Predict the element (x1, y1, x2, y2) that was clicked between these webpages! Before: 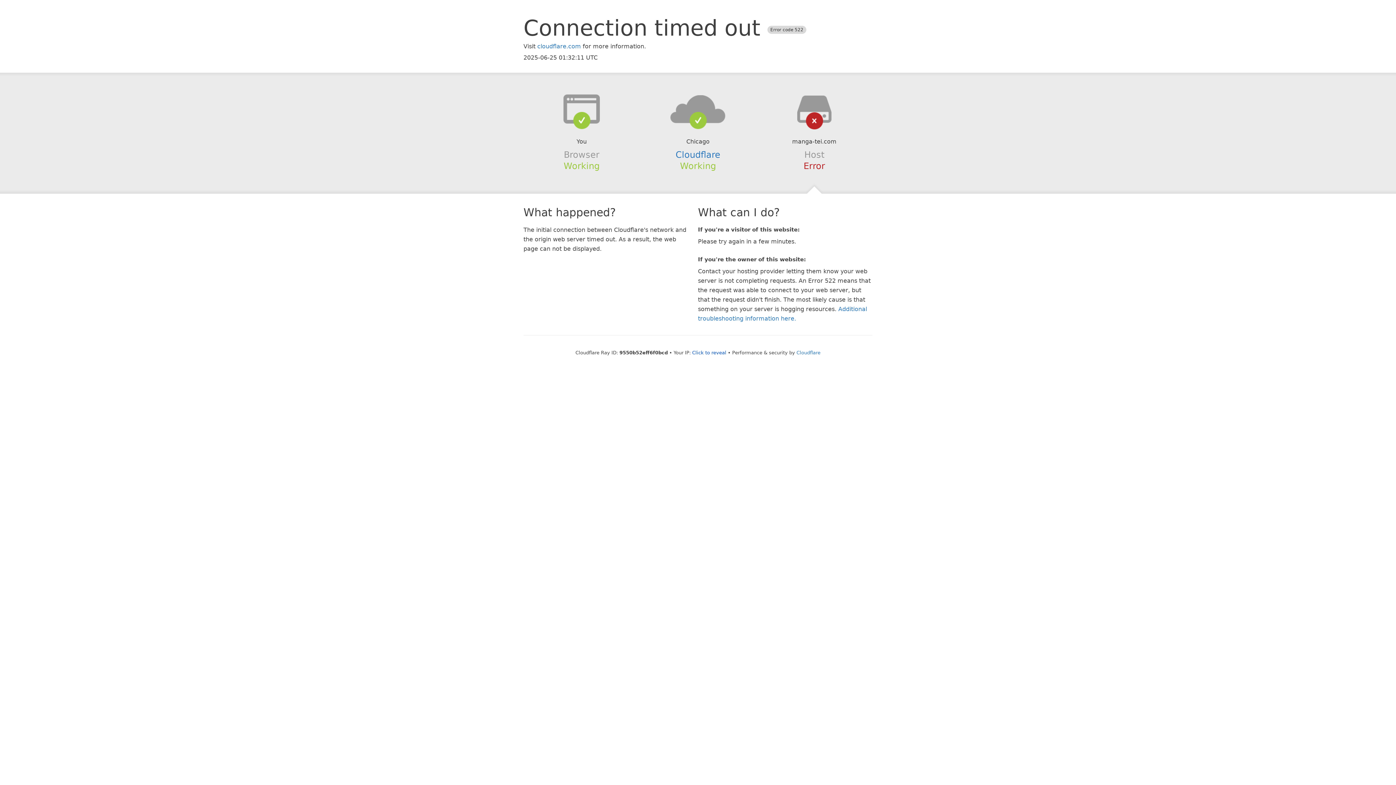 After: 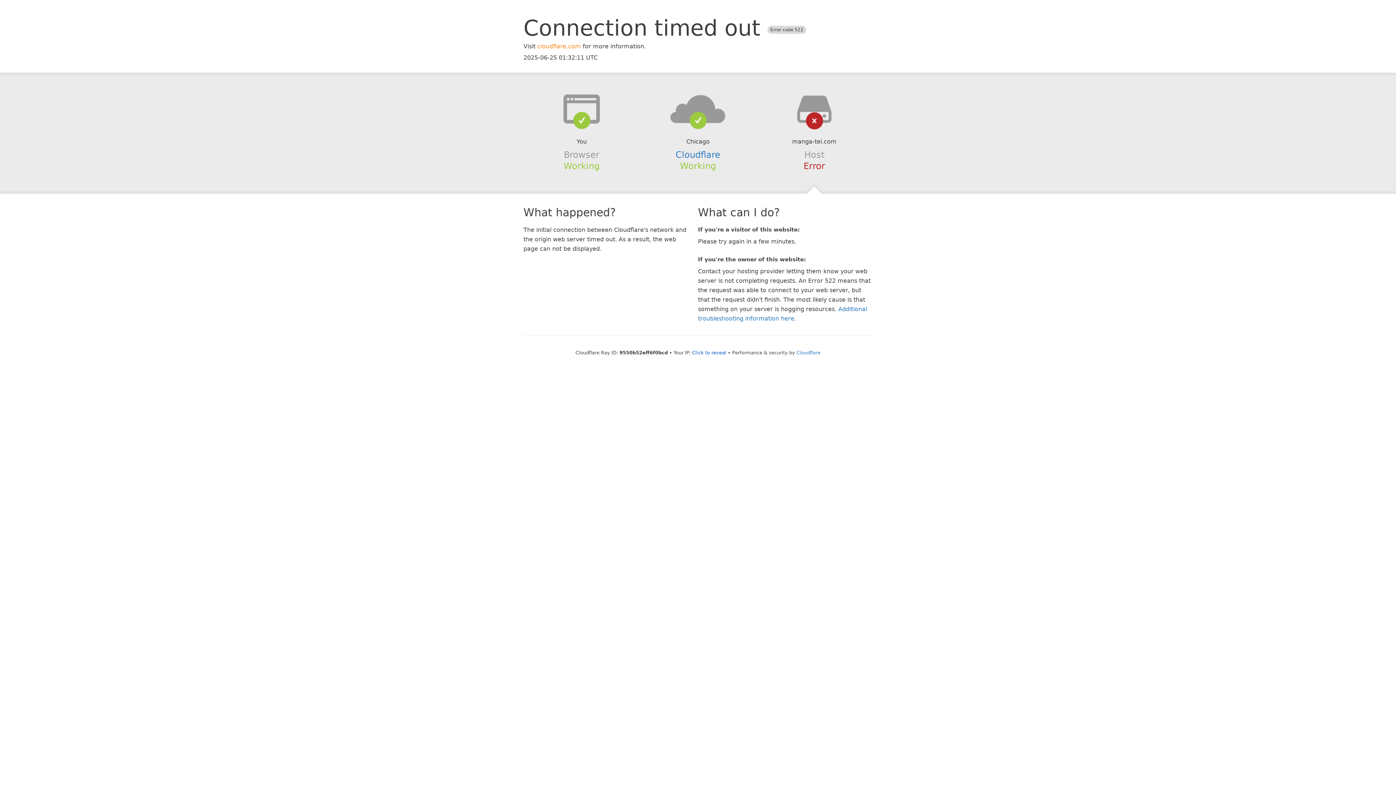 Action: label: cloudflare.com bbox: (537, 42, 581, 49)